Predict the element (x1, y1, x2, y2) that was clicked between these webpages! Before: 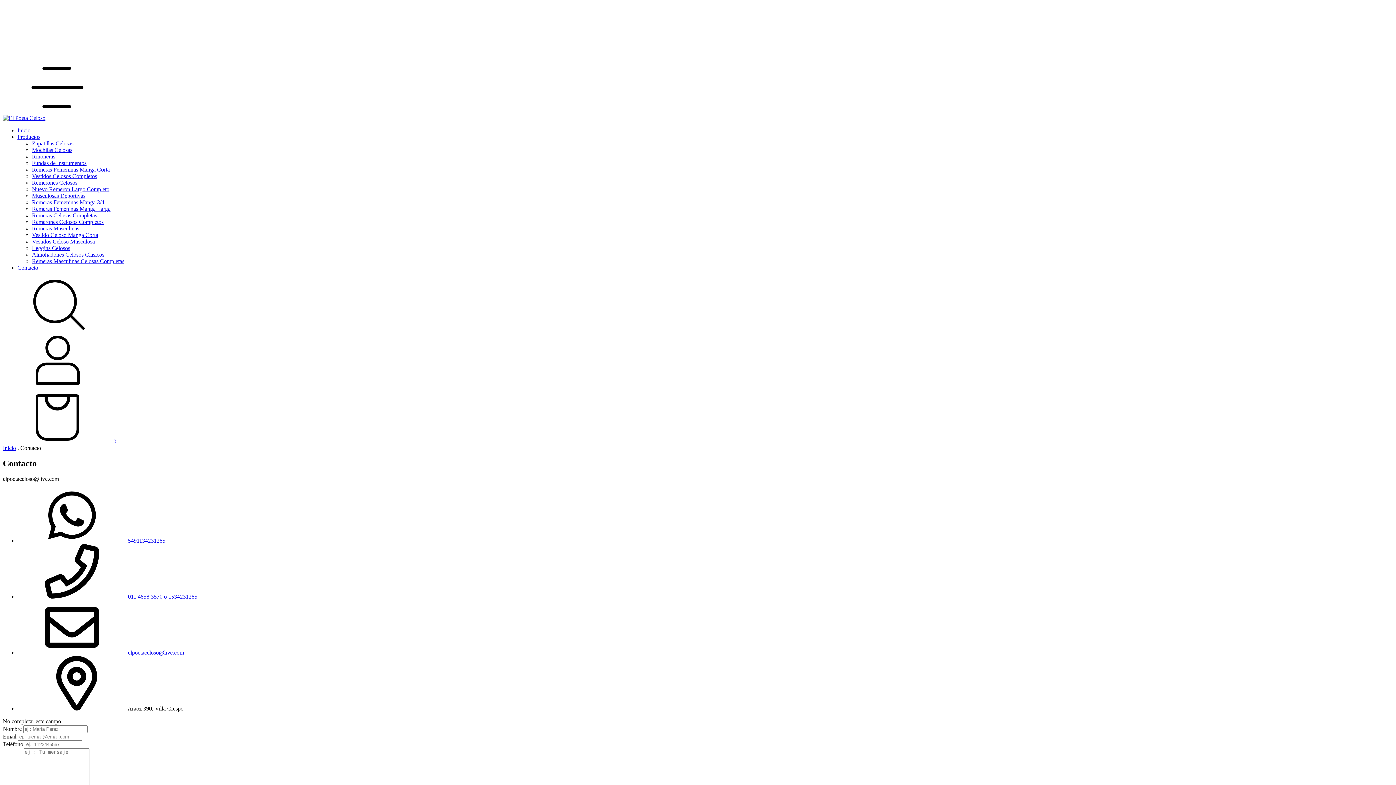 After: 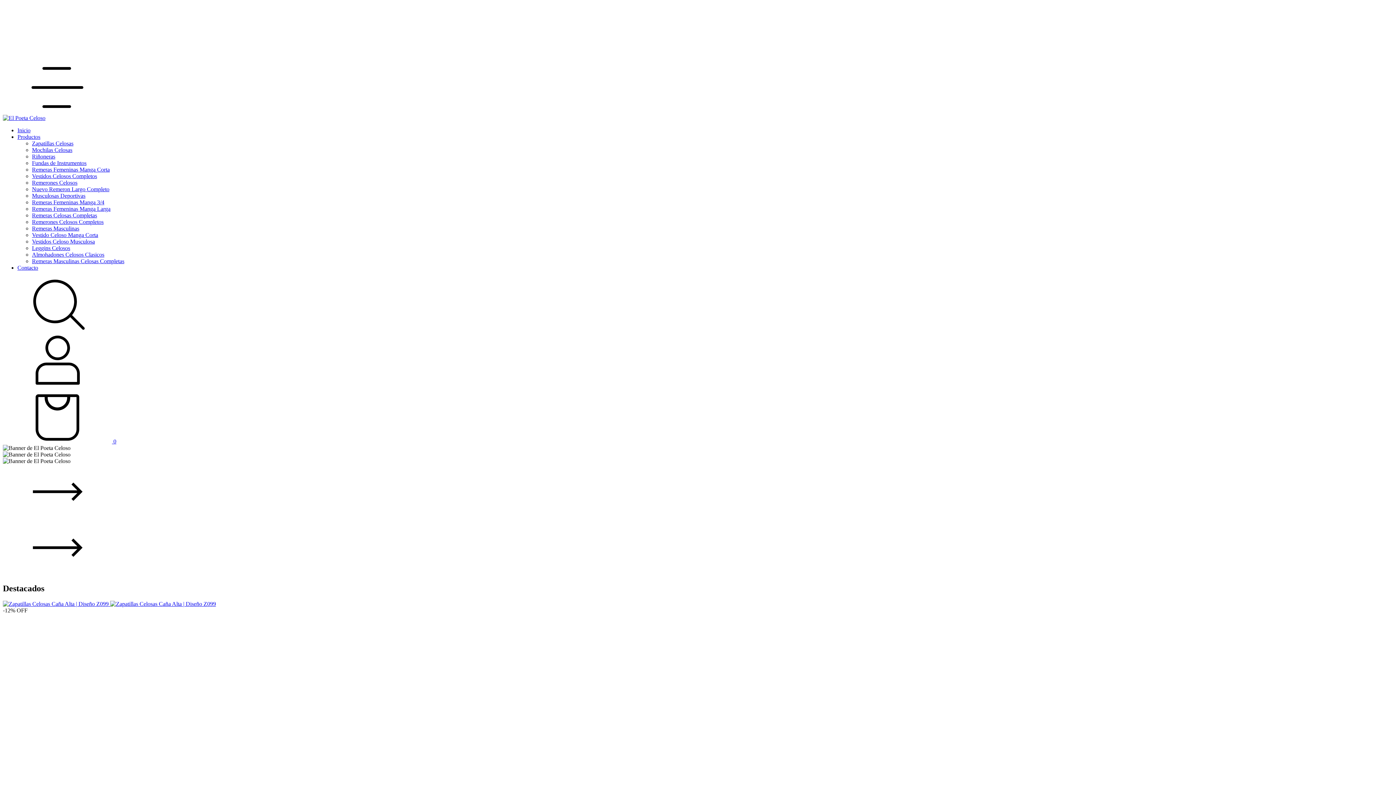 Action: bbox: (2, 114, 45, 121)